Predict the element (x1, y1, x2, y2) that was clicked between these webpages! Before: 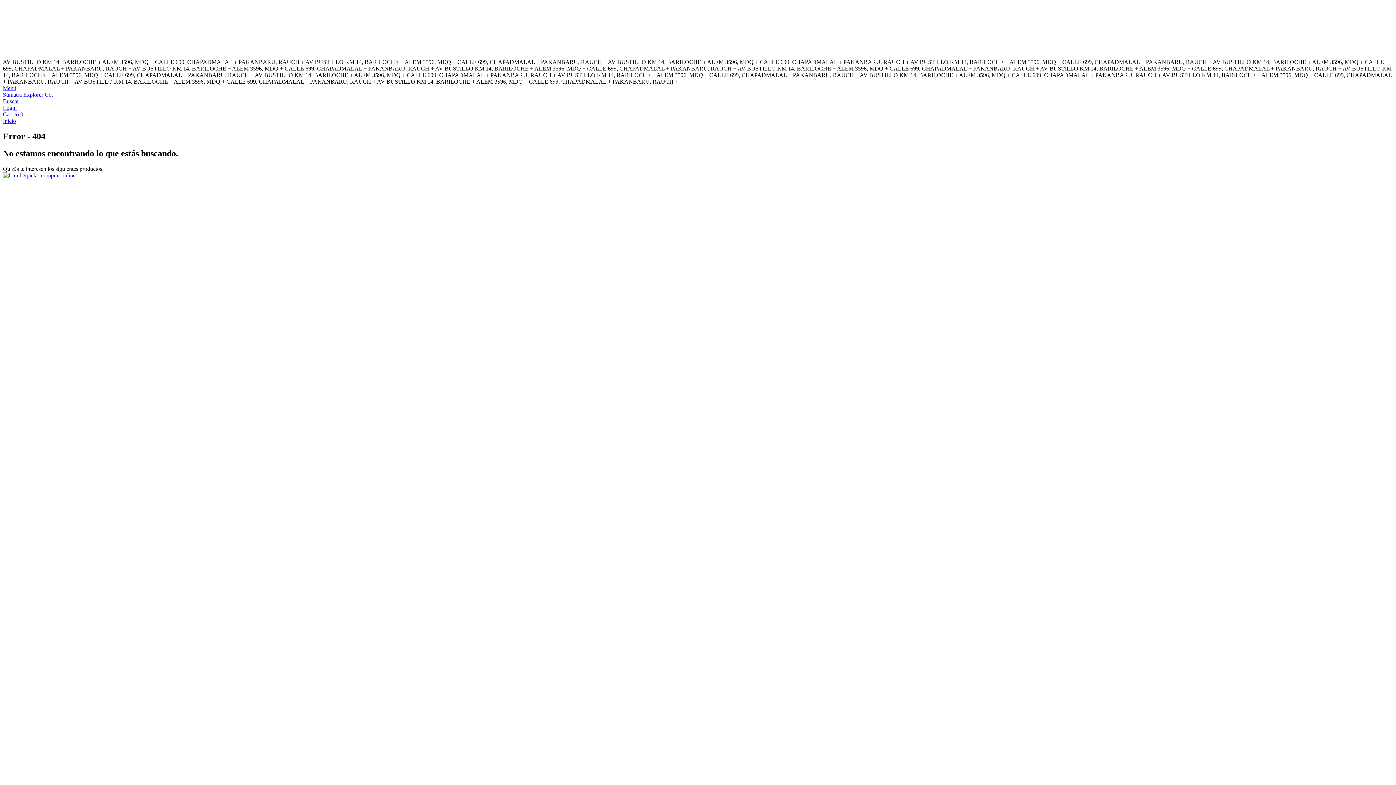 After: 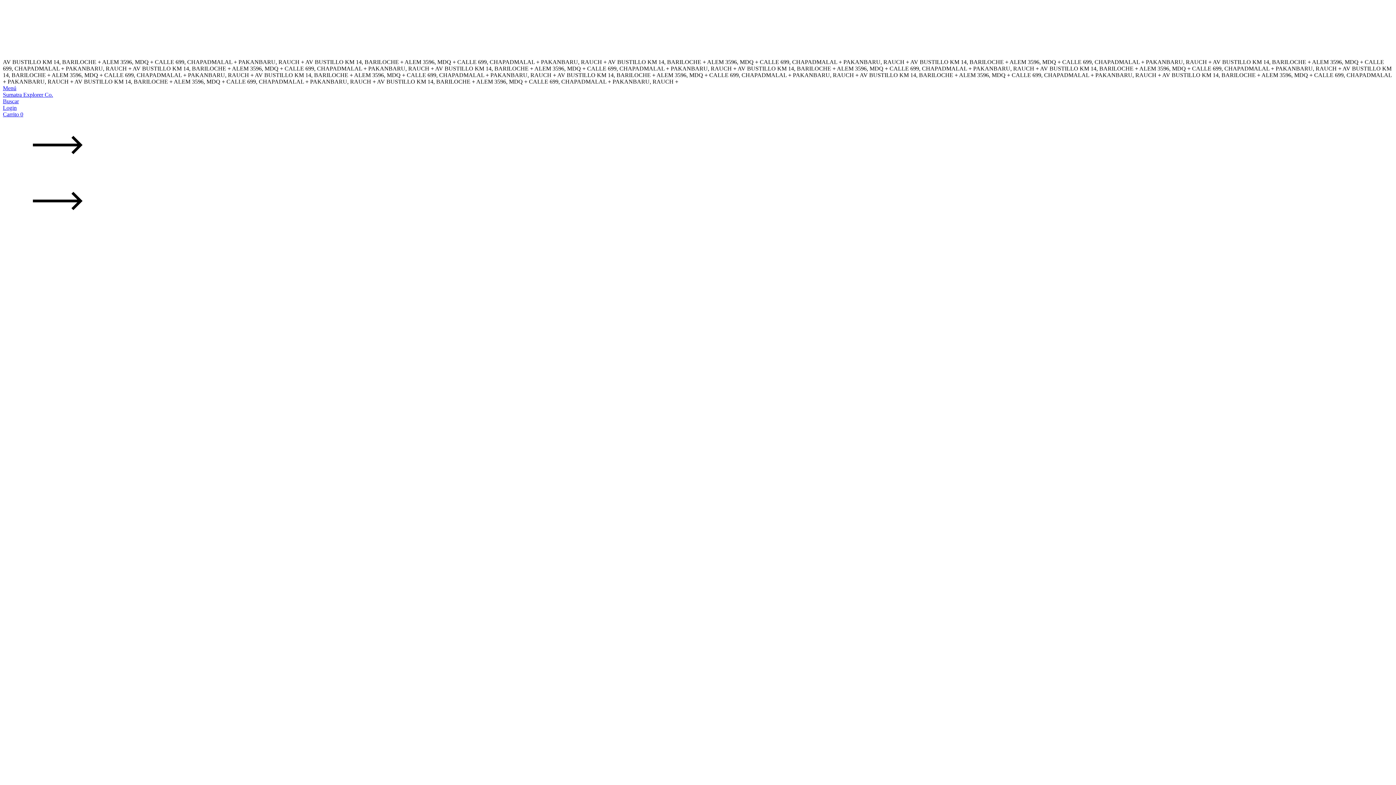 Action: label: Lumberjack bbox: (2, 172, 75, 178)